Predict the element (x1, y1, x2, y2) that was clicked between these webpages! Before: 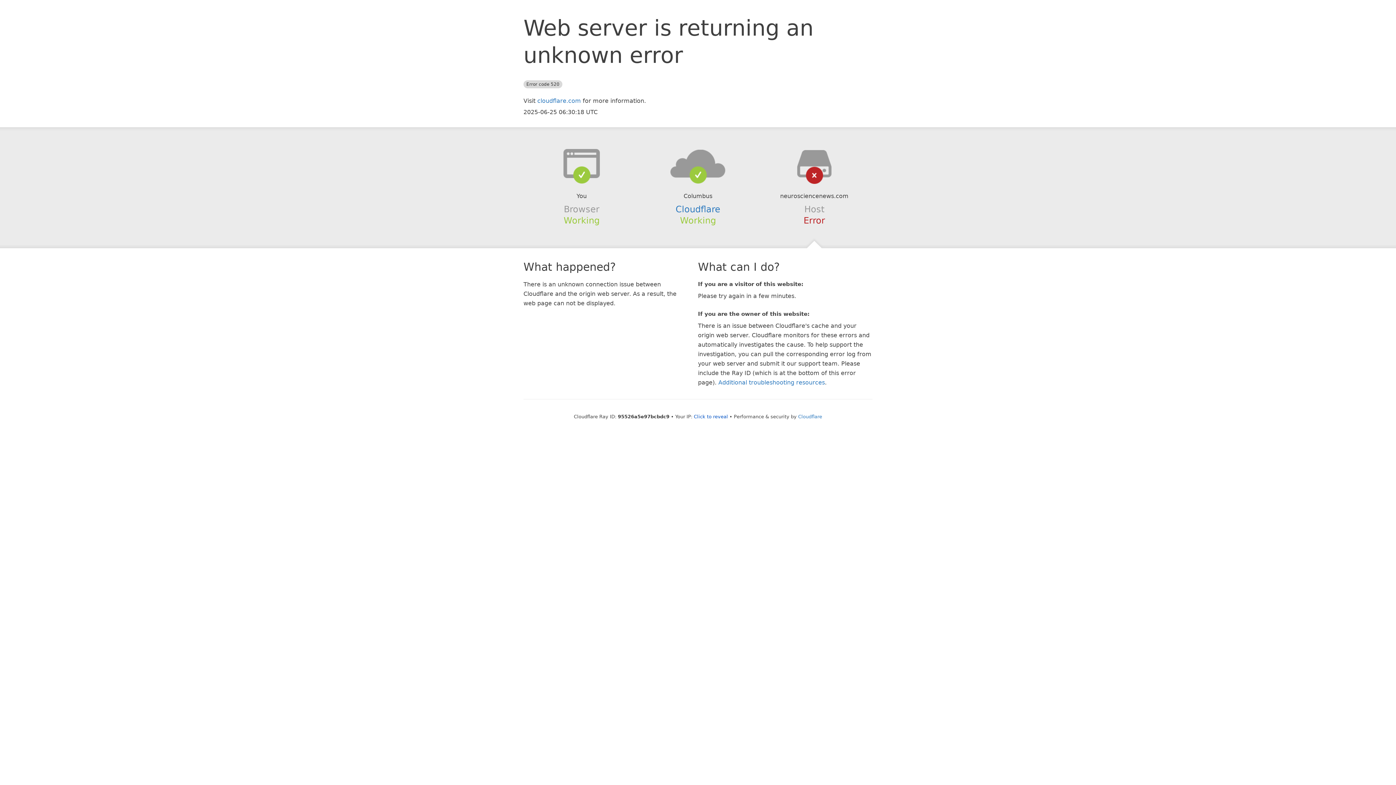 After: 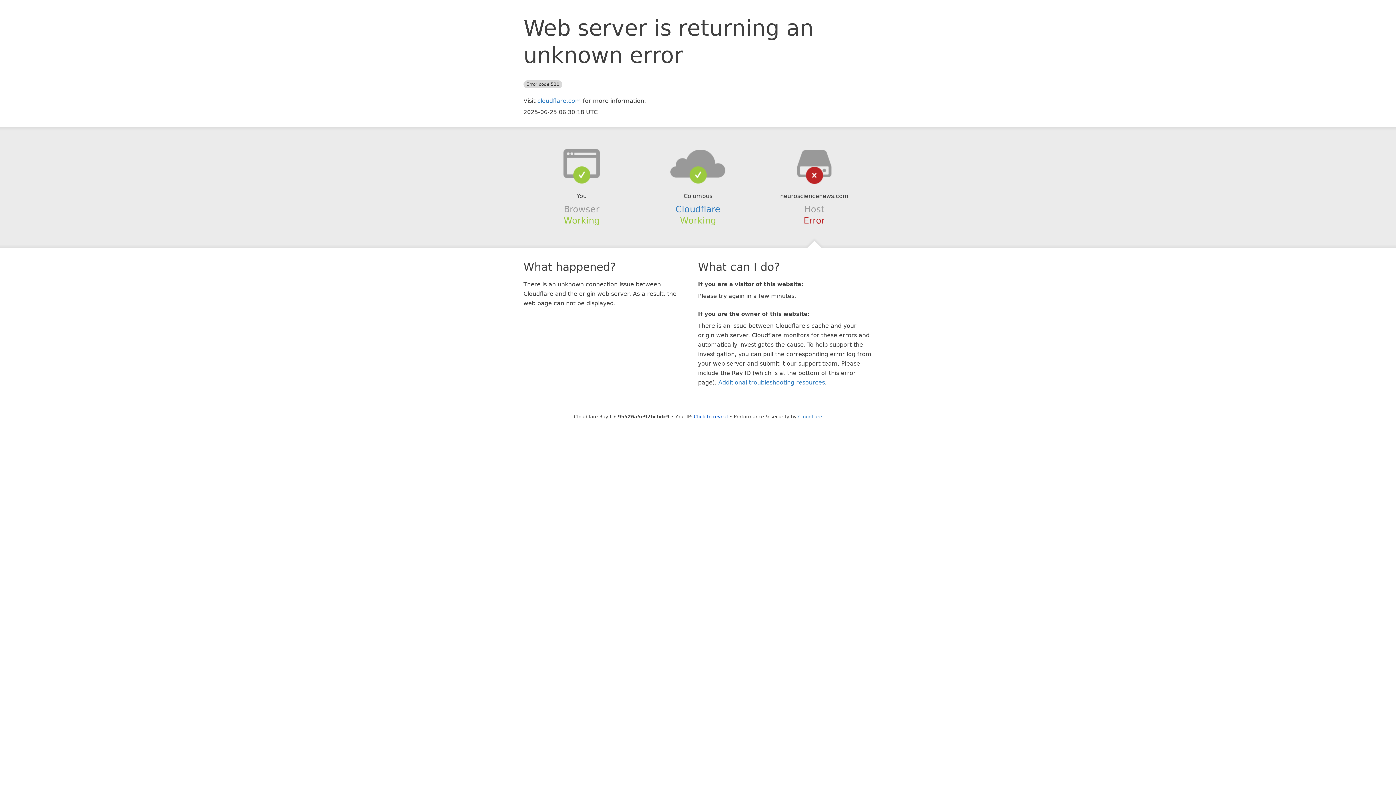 Action: bbox: (639, 148, 756, 178)